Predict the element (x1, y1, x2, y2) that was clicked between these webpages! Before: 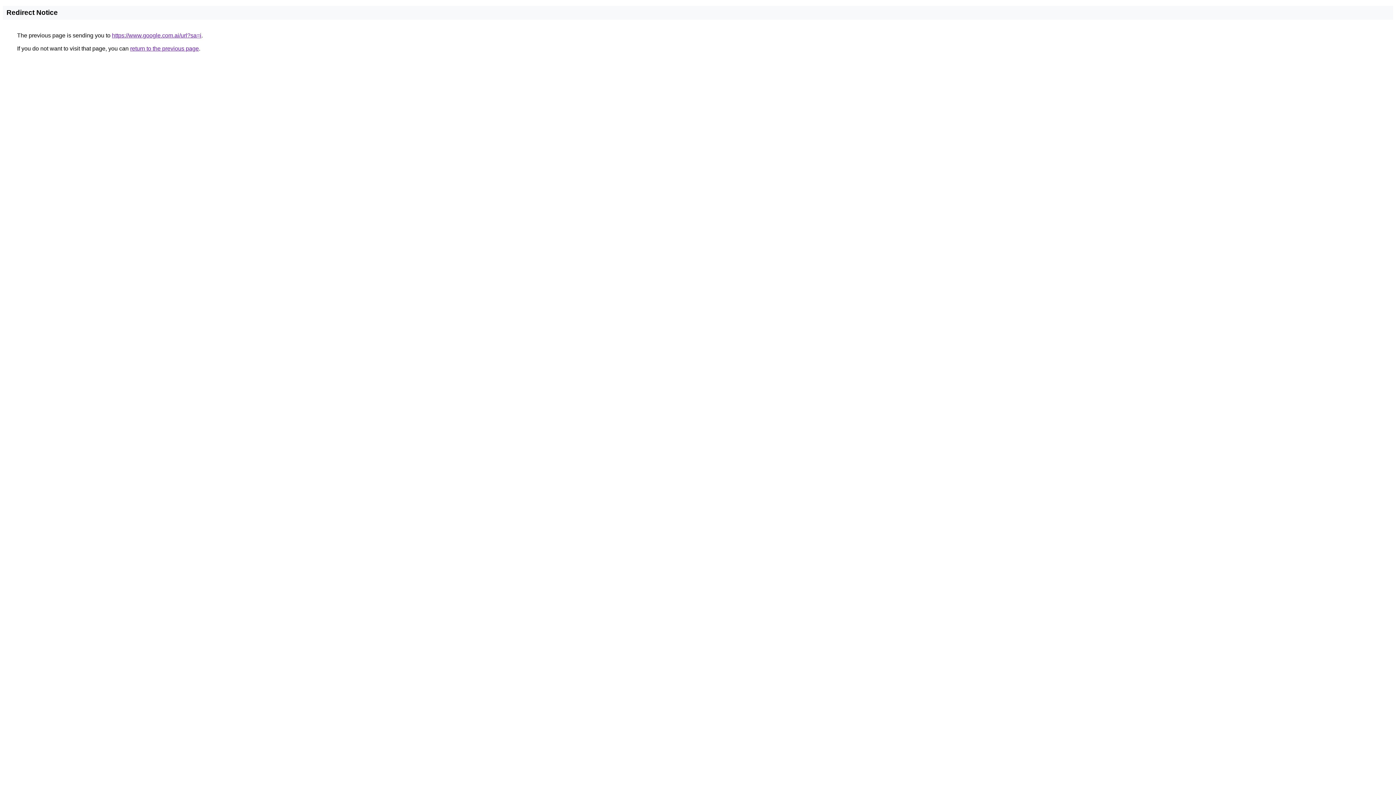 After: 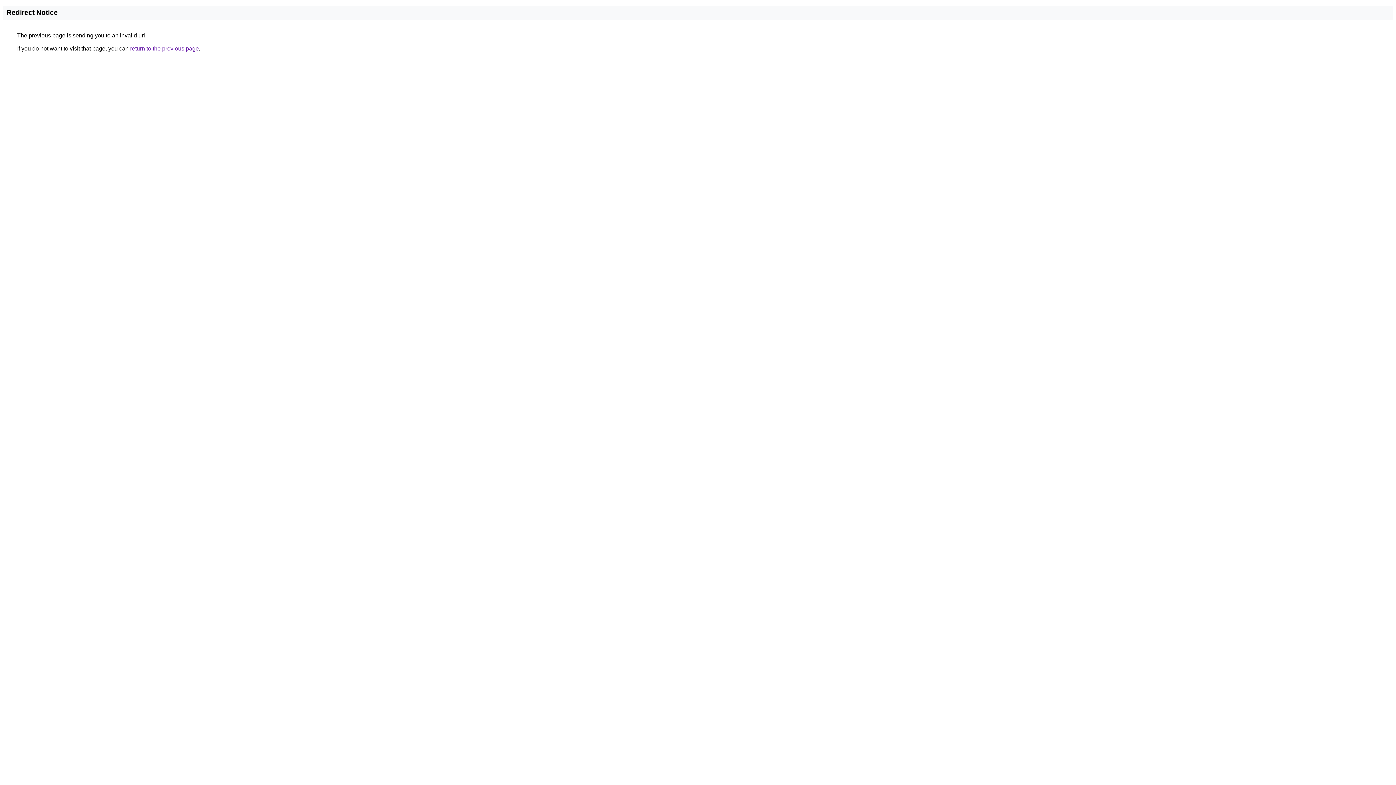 Action: bbox: (112, 32, 201, 38) label: https://www.google.com.ai/url?sa=i